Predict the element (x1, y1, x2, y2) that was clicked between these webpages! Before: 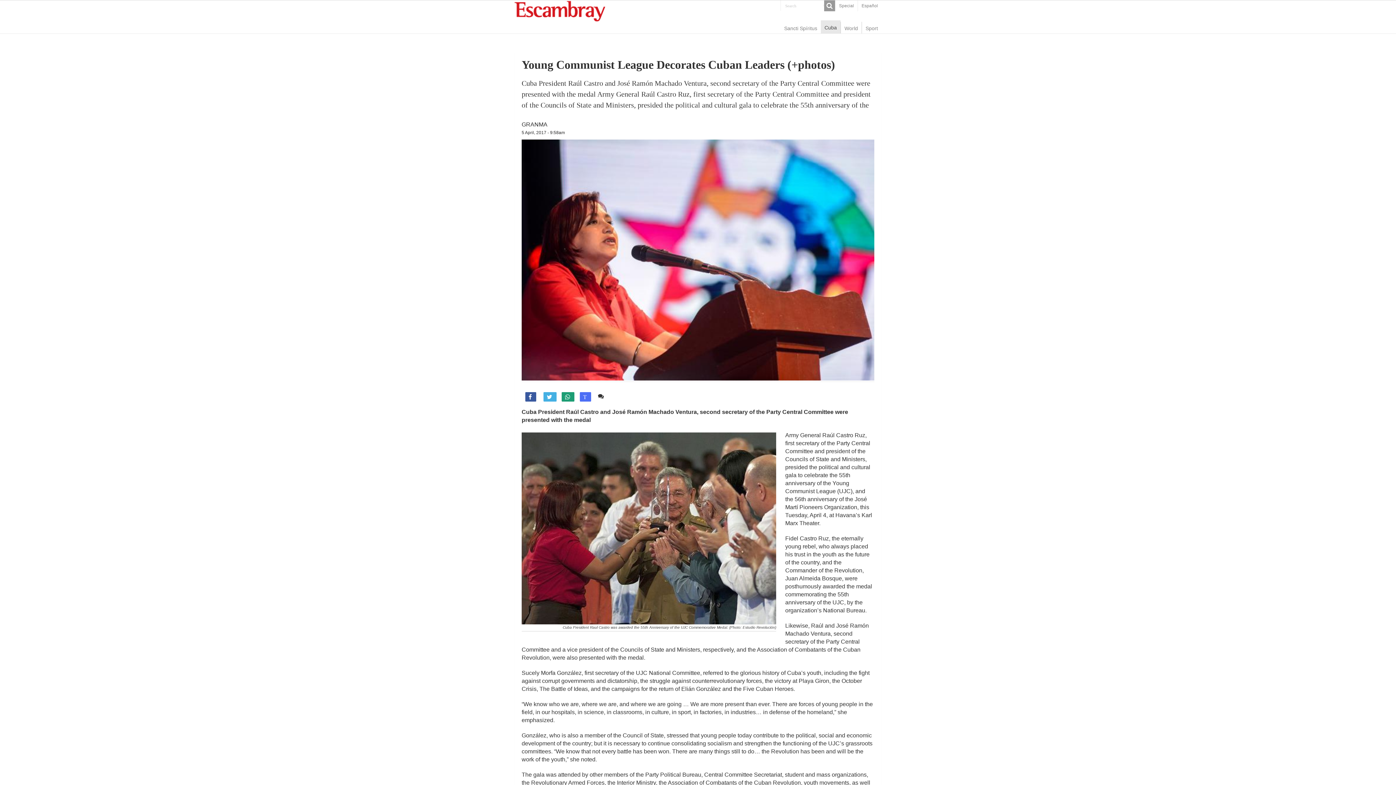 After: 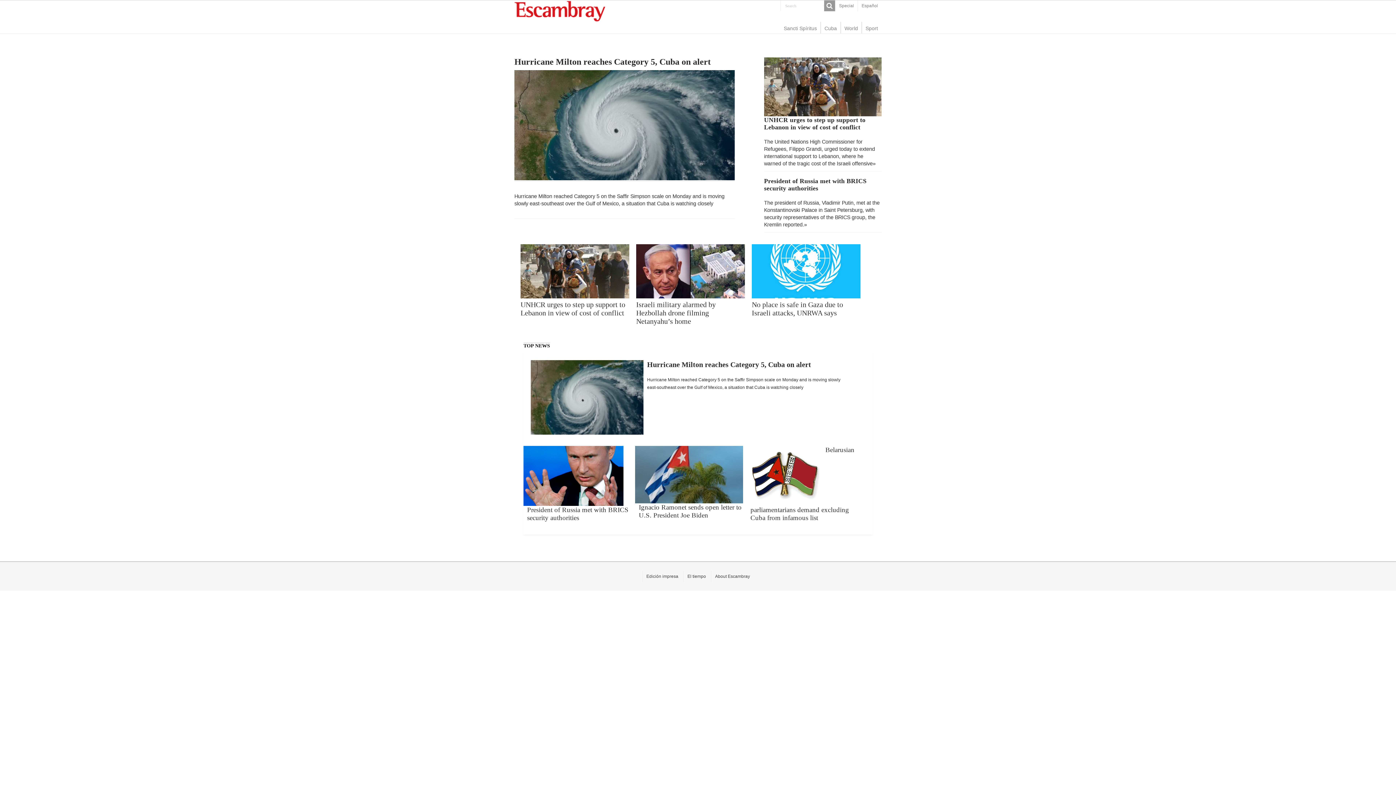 Action: bbox: (514, 8, 605, 13)